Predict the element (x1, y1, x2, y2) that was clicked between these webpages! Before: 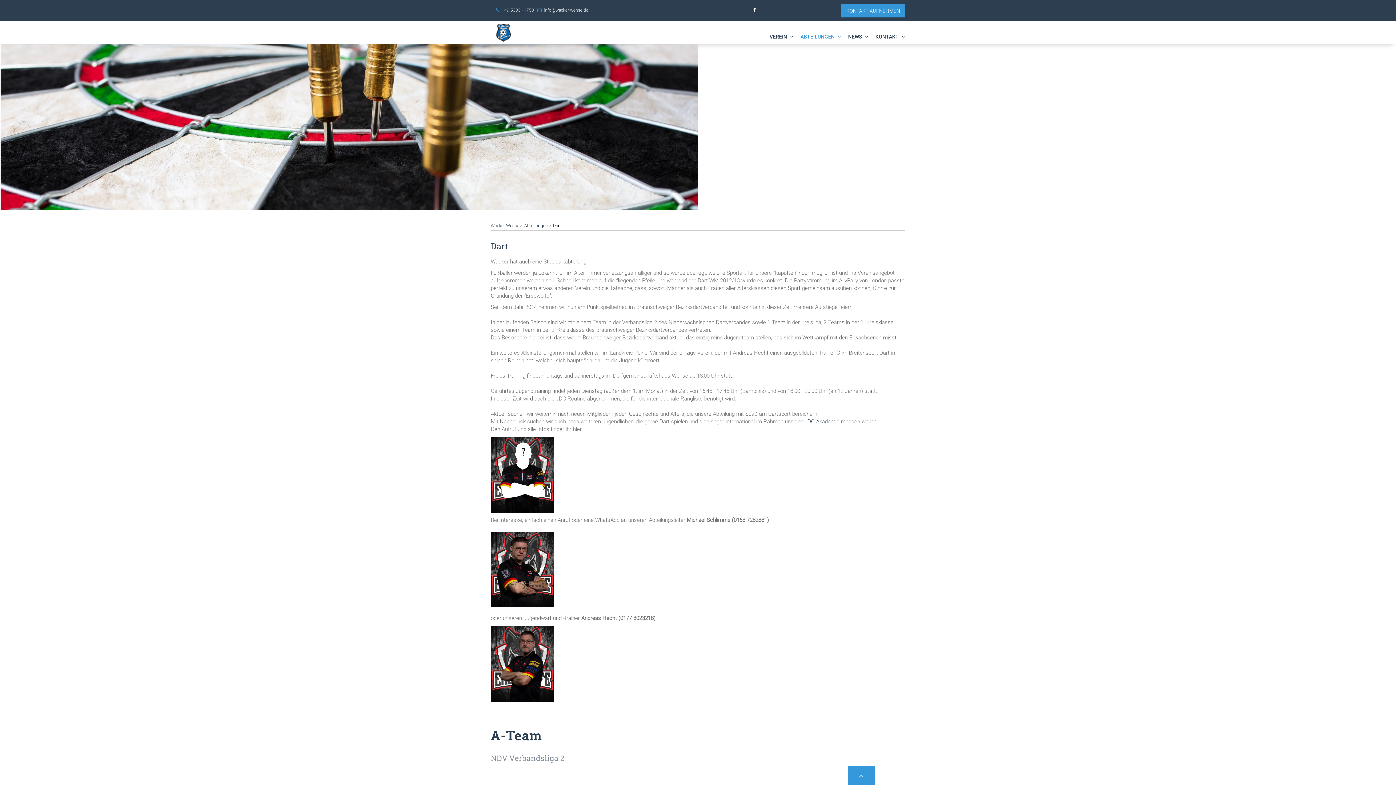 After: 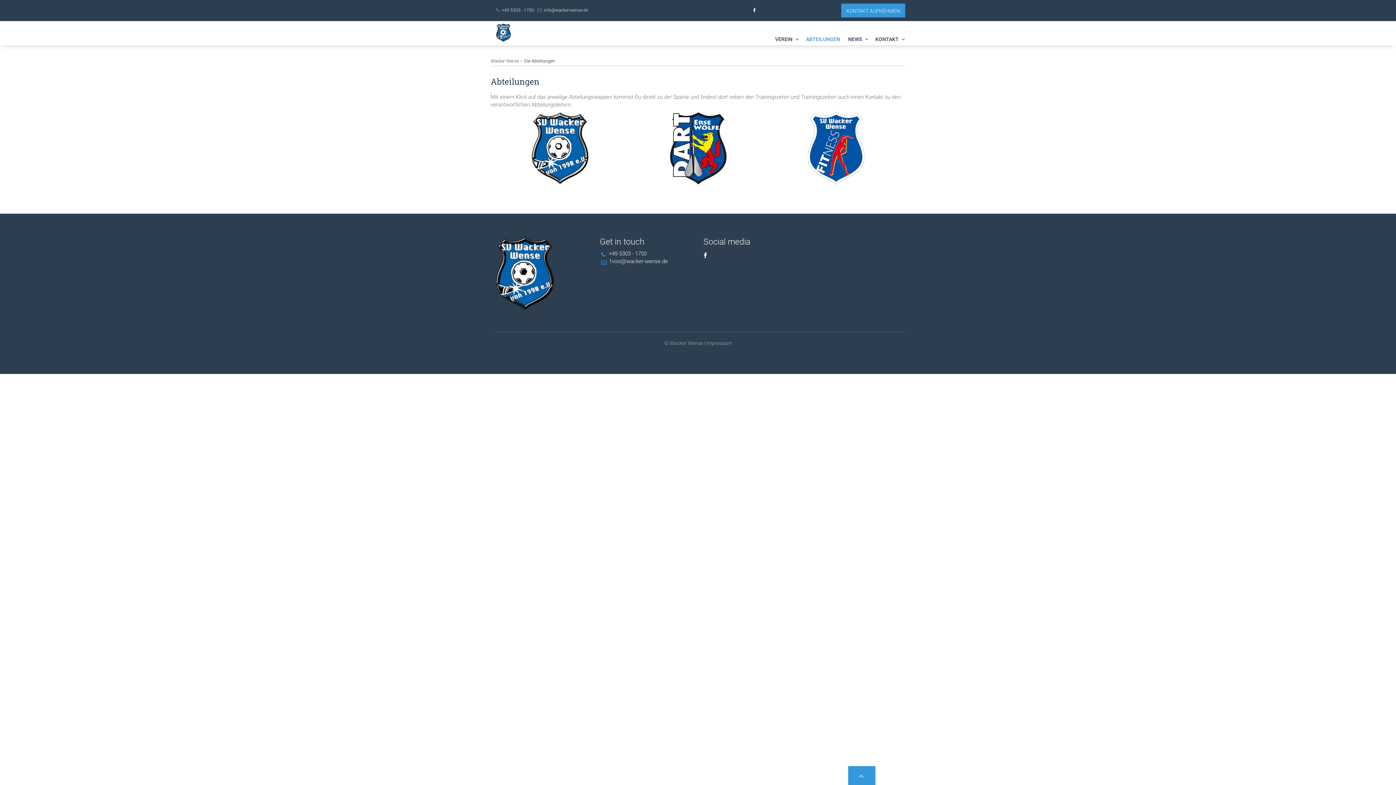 Action: label: ABTEILUNGEN bbox: (795, 32, 841, 41)